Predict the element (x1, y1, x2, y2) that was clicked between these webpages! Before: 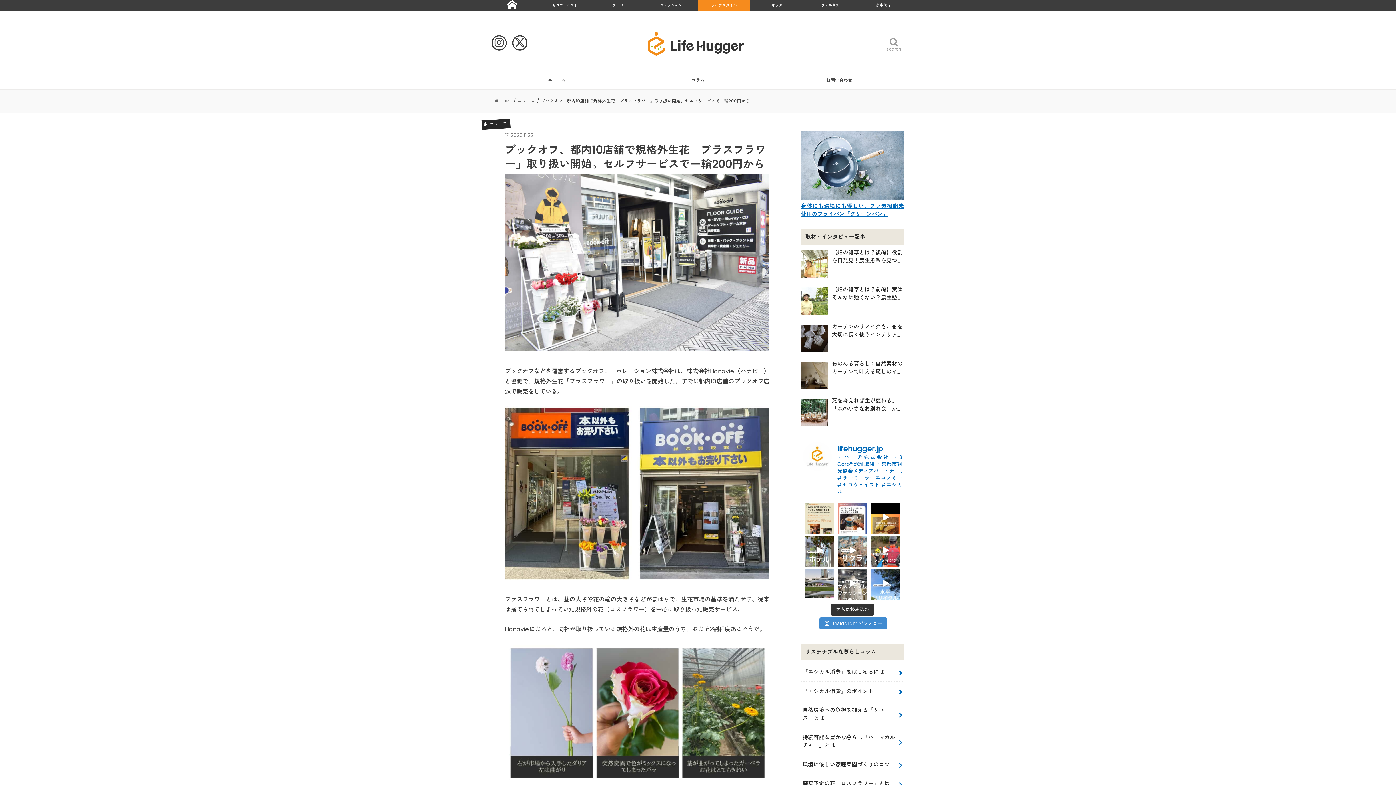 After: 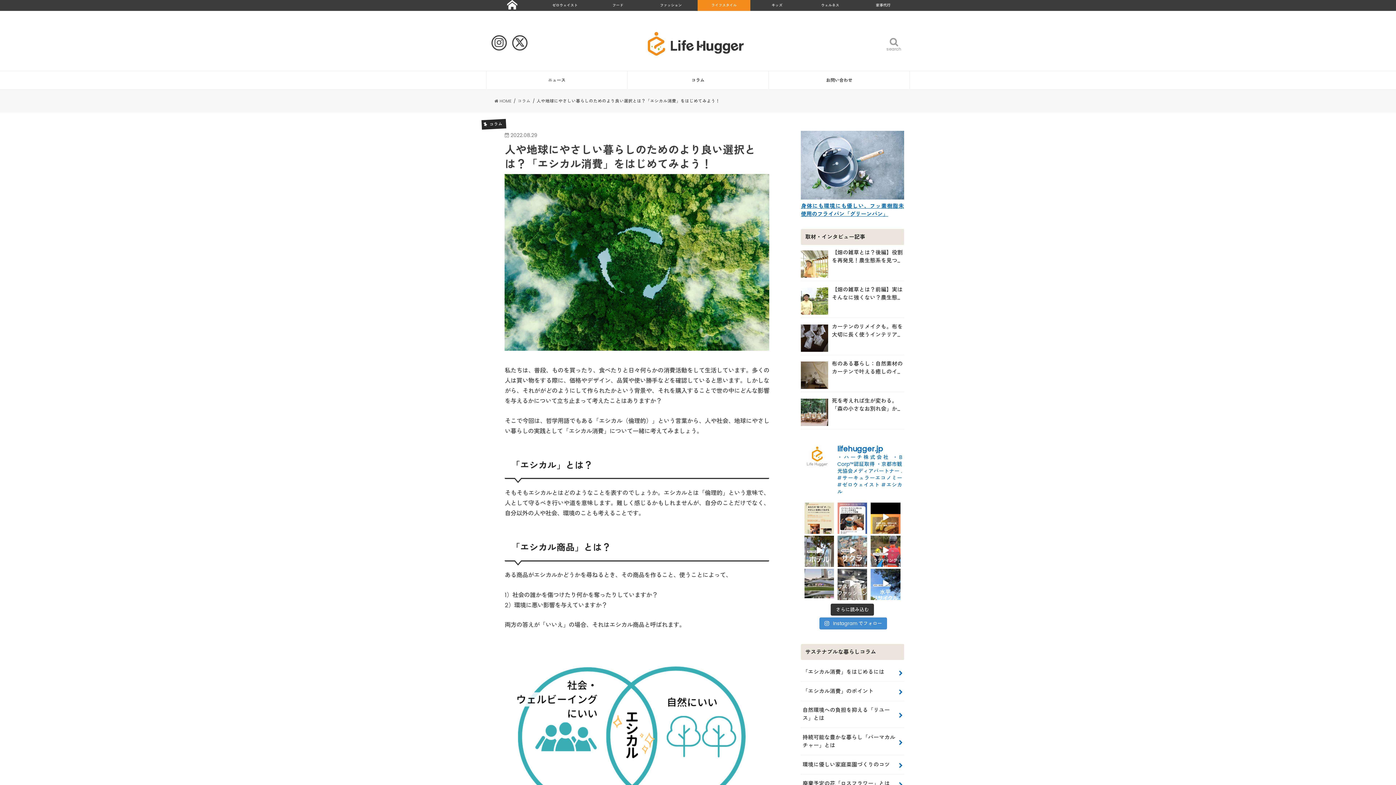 Action: bbox: (801, 662, 904, 681) label: 「エシカル消費」をはじめるには